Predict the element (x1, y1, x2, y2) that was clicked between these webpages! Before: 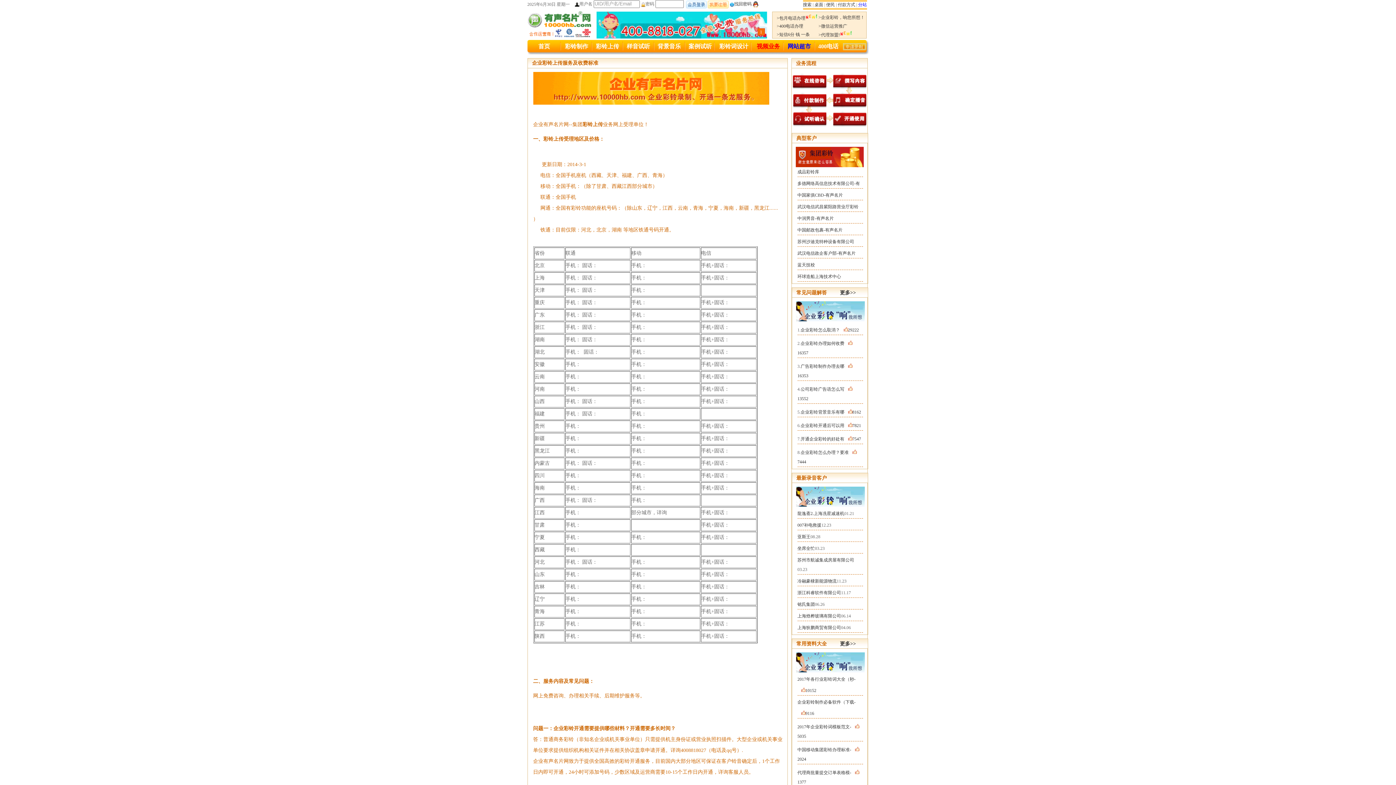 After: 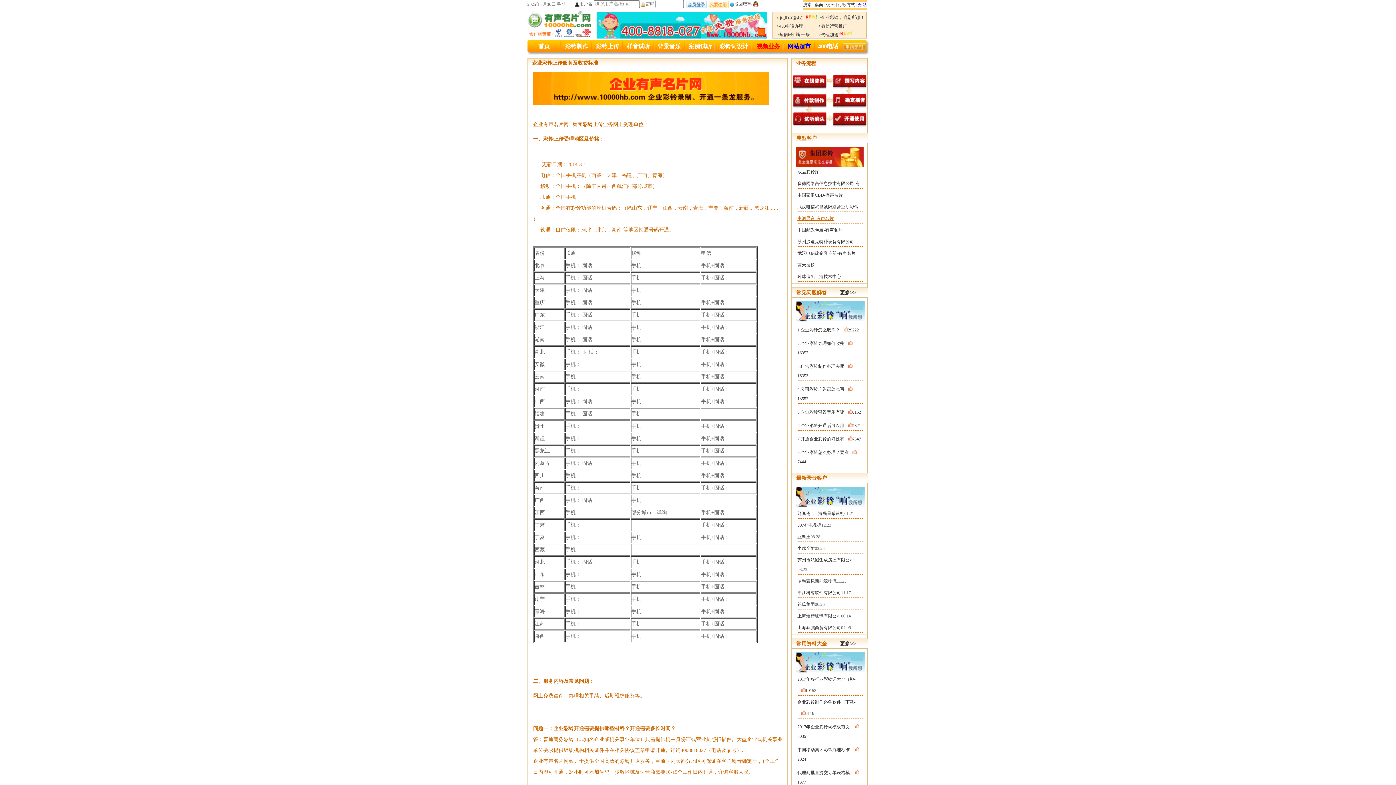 Action: label: 中润男音-有声名片 bbox: (797, 216, 834, 221)